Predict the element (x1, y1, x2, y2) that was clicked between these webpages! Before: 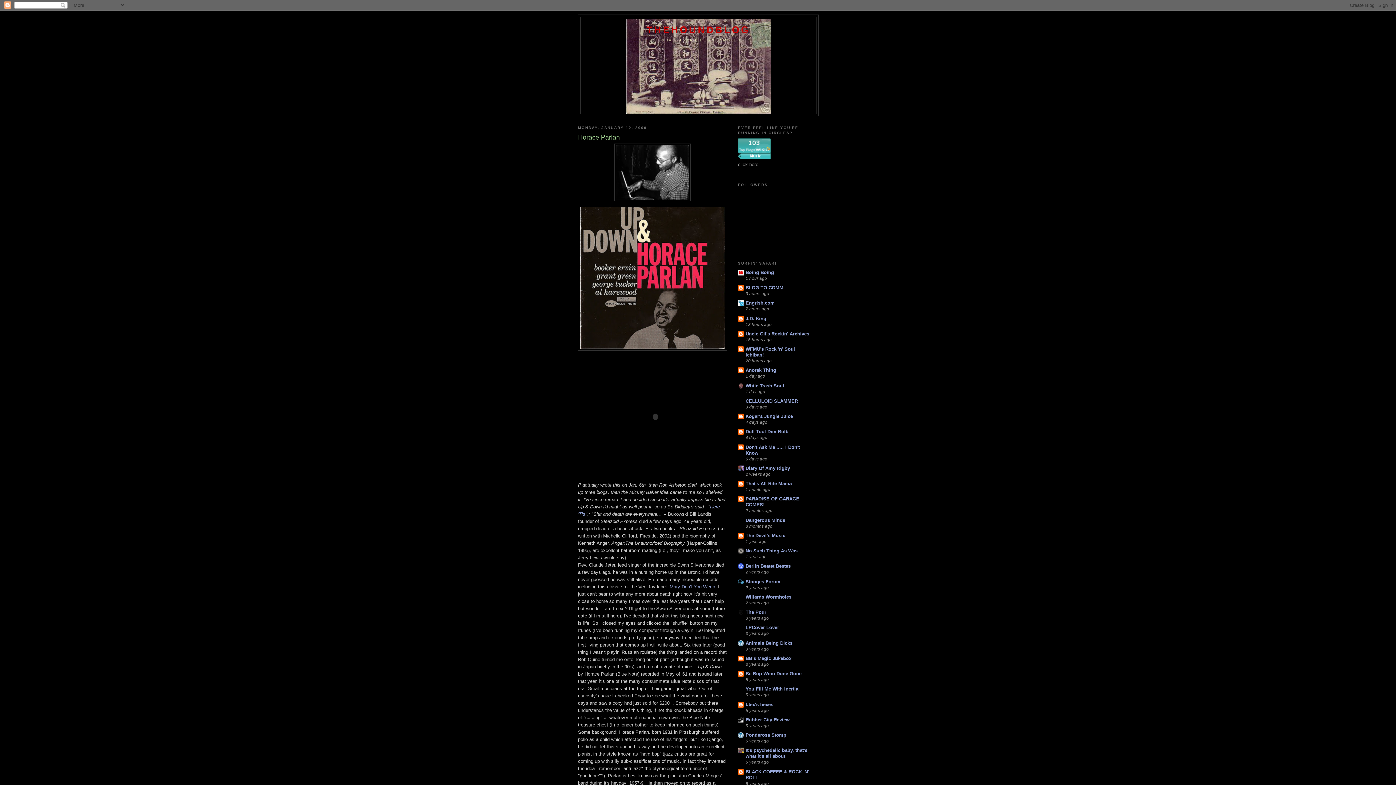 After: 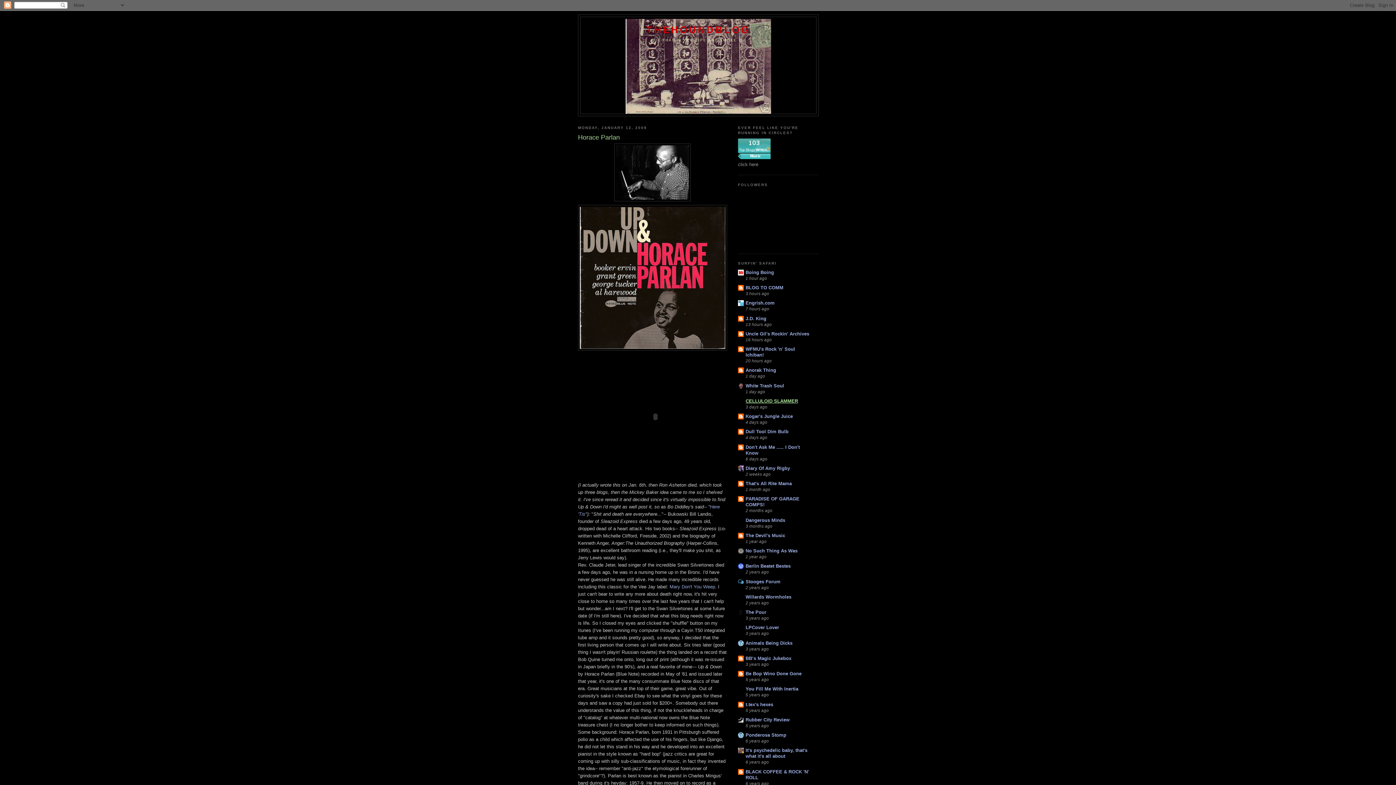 Action: label: CELLULOID SLAMMER bbox: (745, 398, 798, 403)